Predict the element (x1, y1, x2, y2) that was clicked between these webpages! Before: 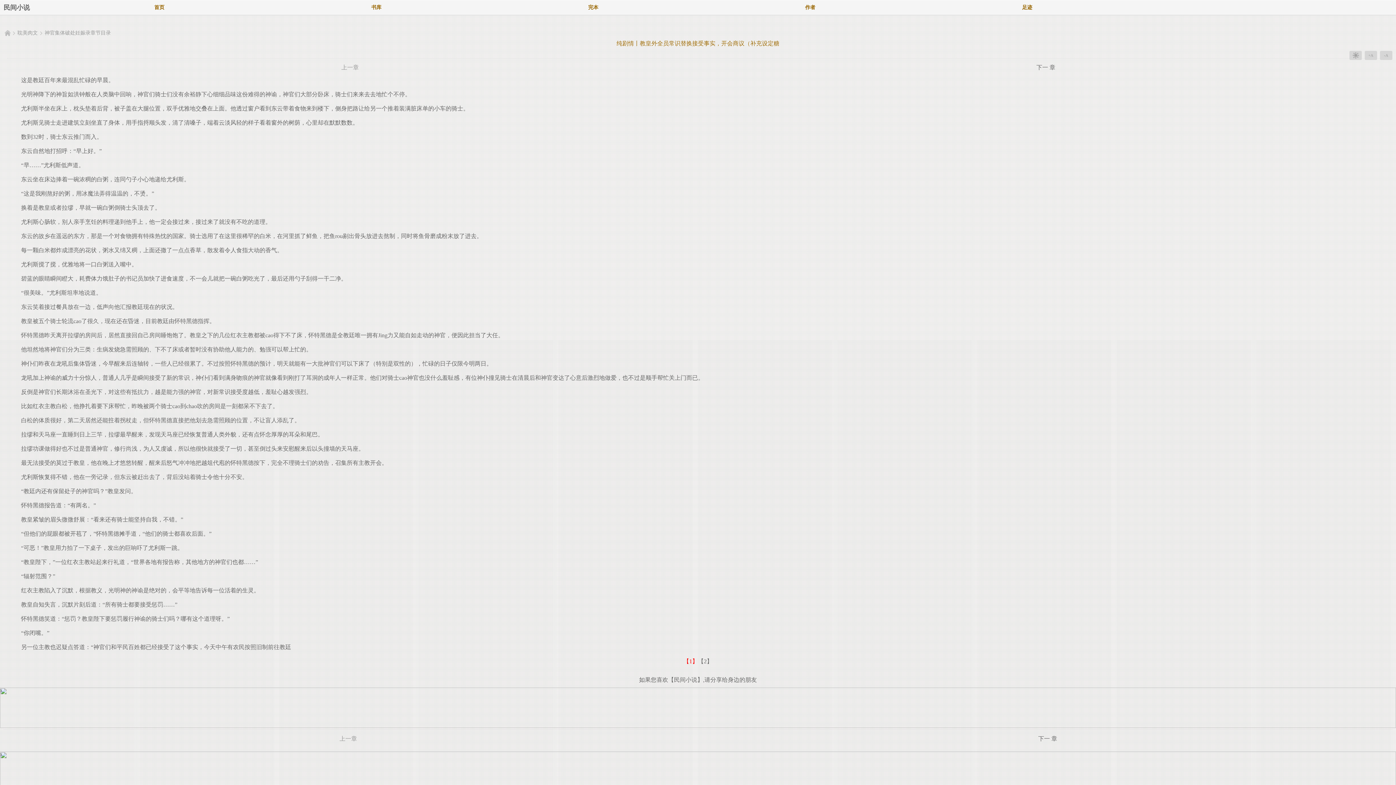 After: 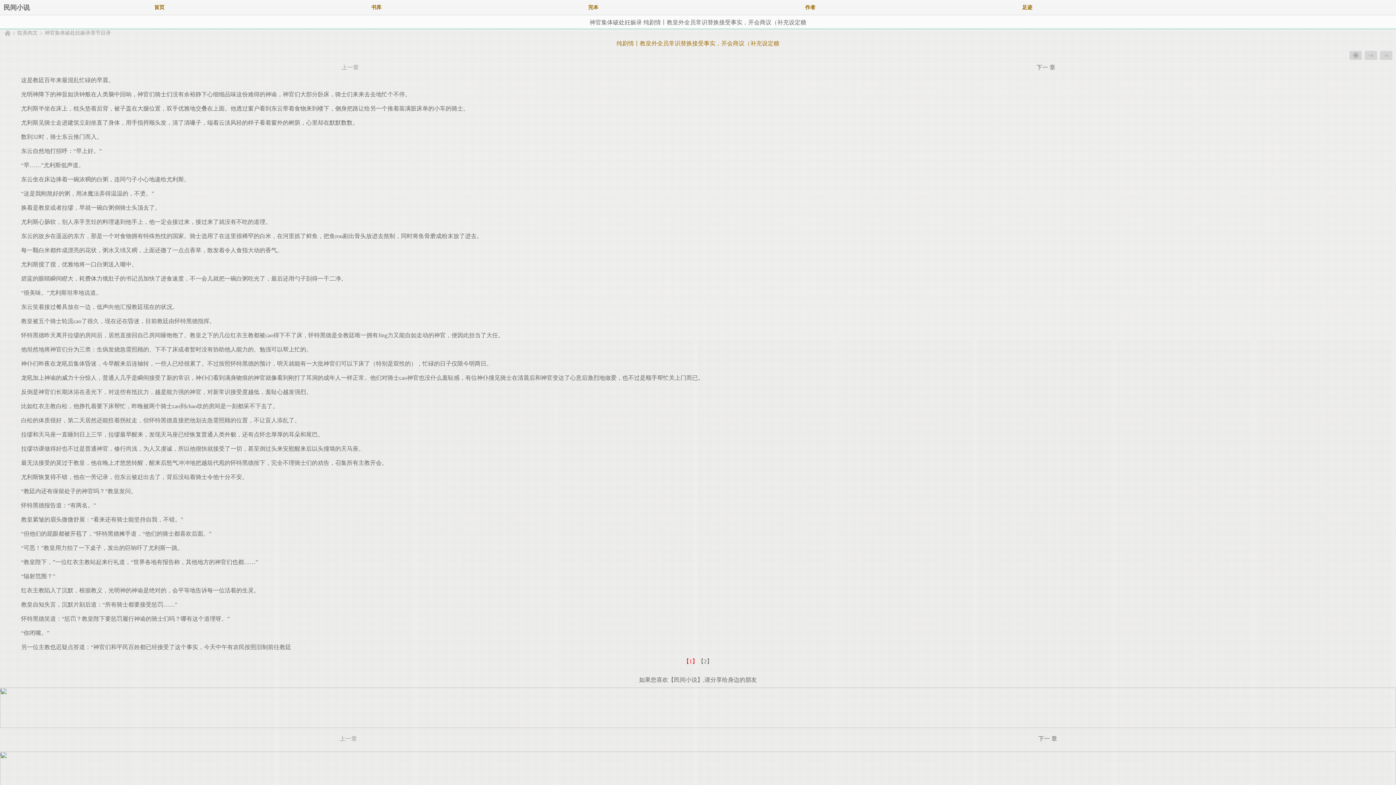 Action: label: 足迹 bbox: (918, 0, 1135, 14)